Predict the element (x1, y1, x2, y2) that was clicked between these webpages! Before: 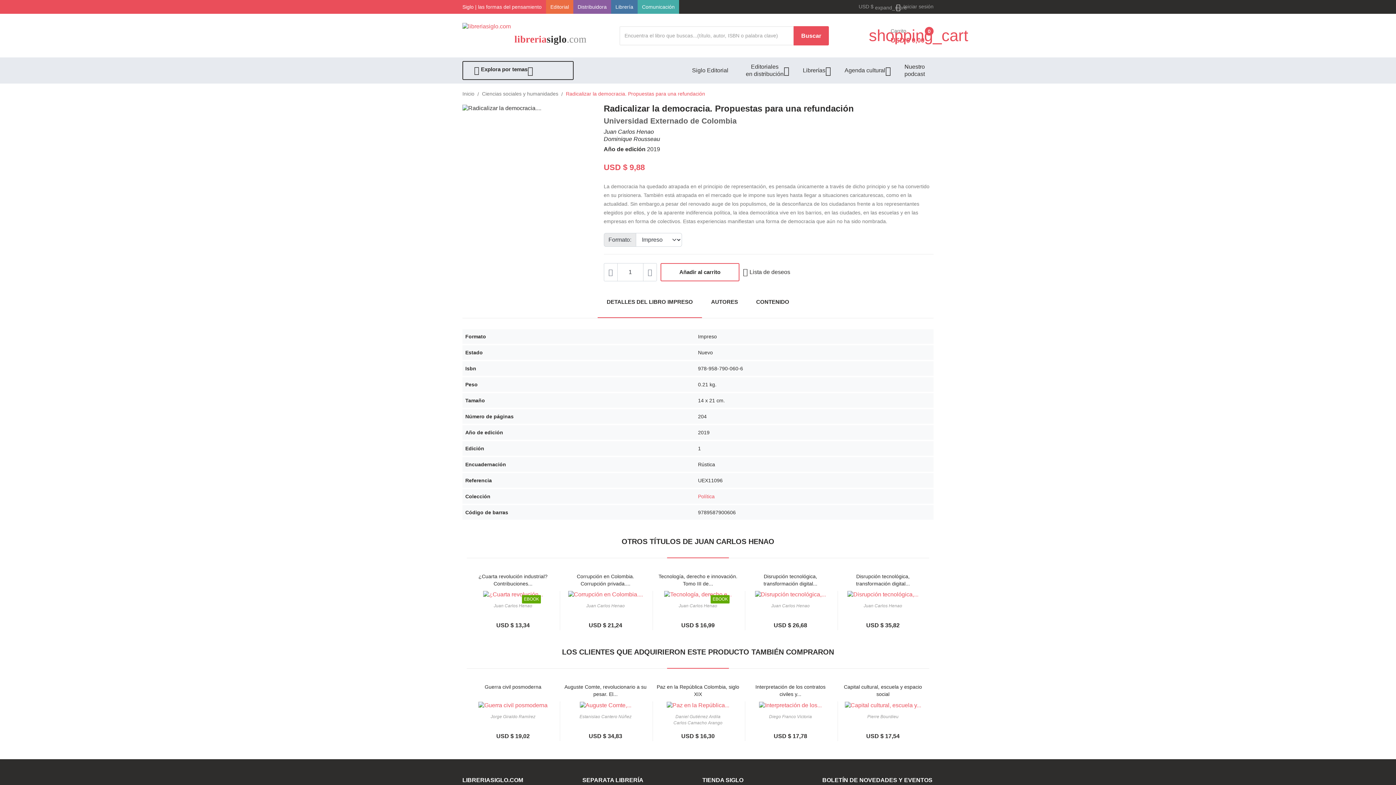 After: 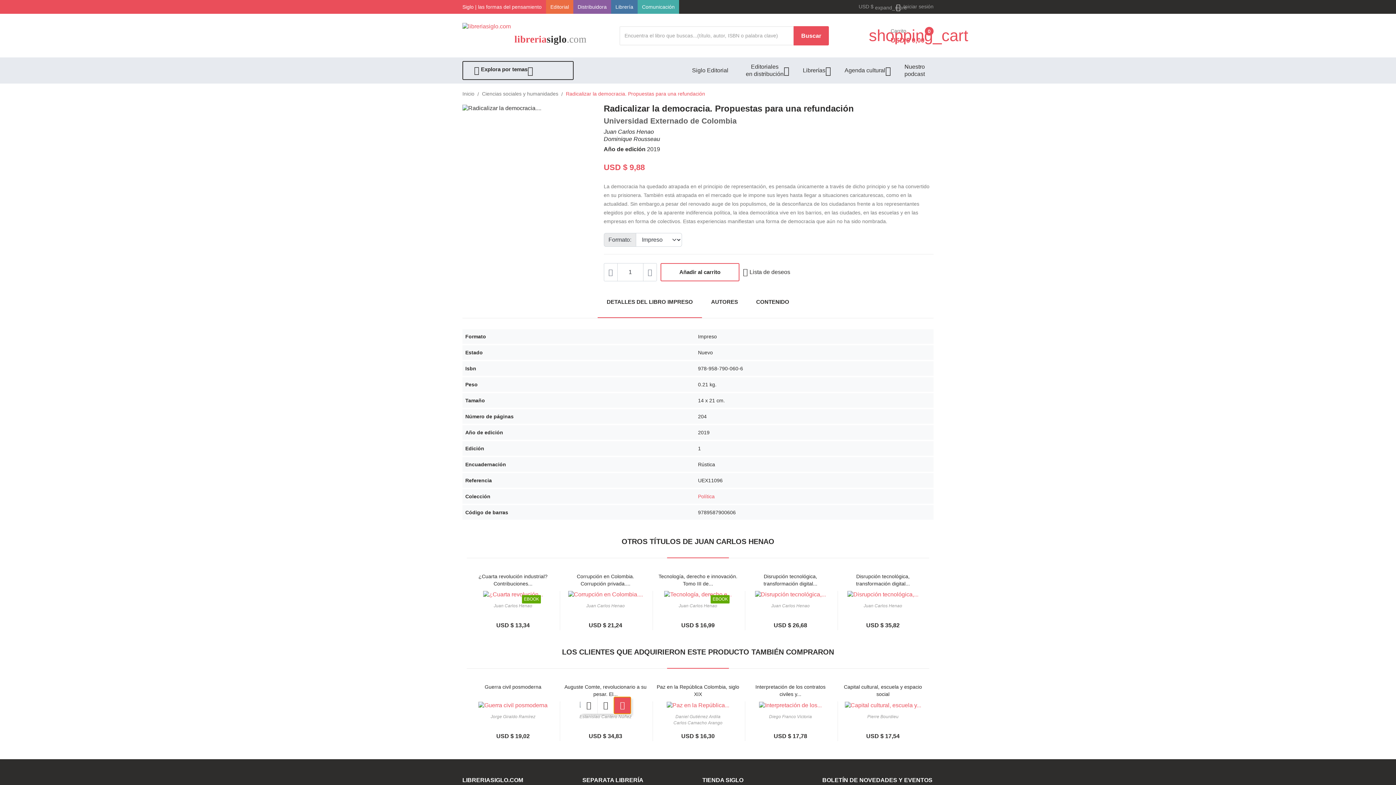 Action: bbox: (614, 700, 630, 717) label: Lista de deseos